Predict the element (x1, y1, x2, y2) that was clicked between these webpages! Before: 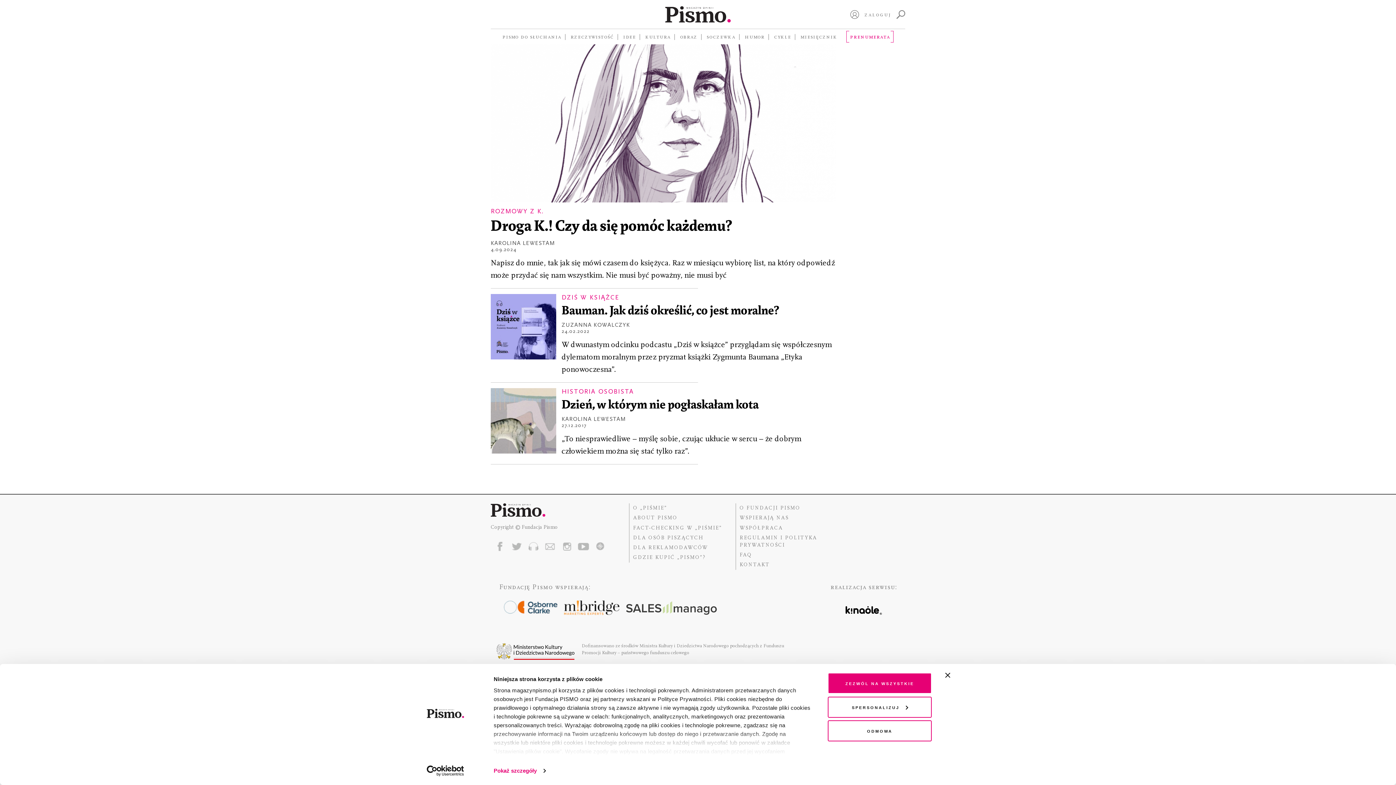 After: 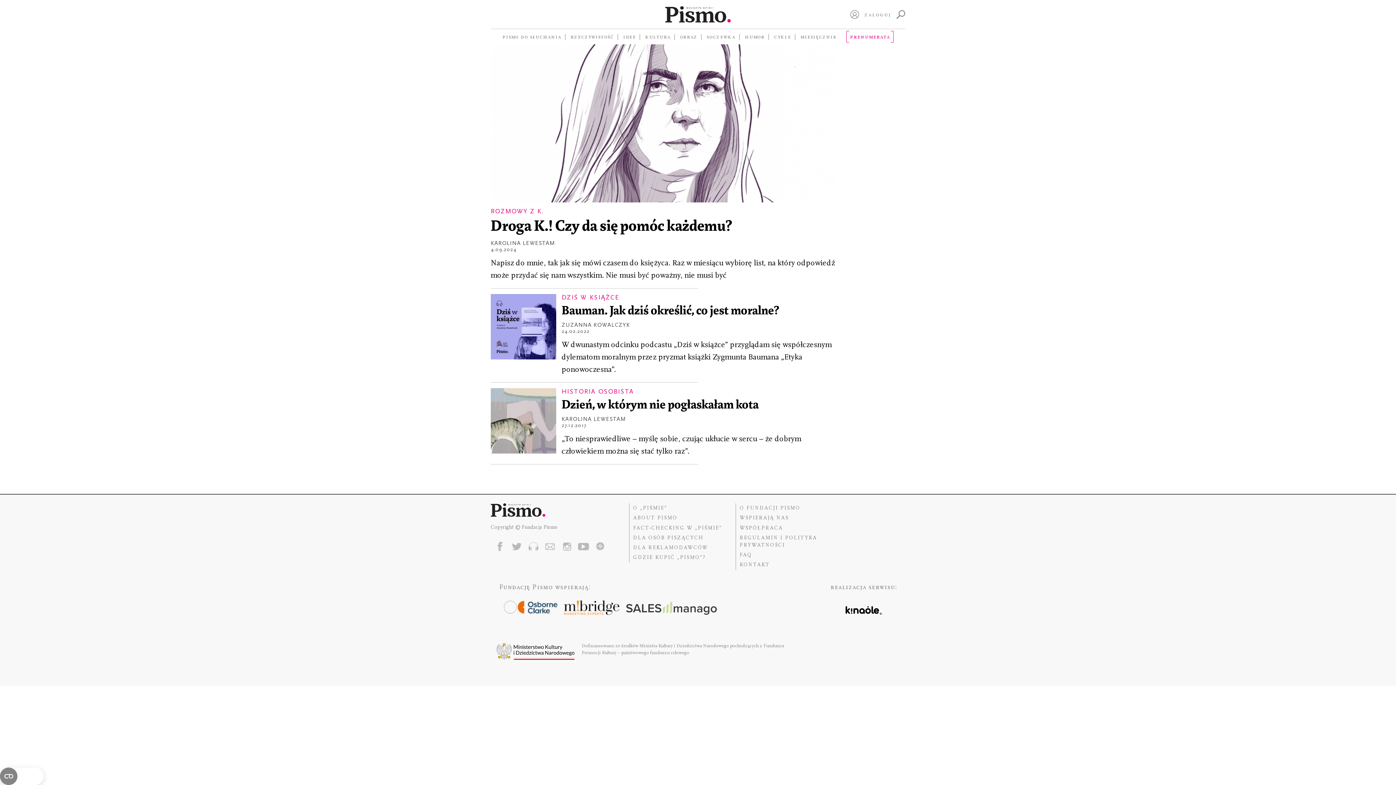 Action: bbox: (828, 720, 932, 741) label: Odmowa